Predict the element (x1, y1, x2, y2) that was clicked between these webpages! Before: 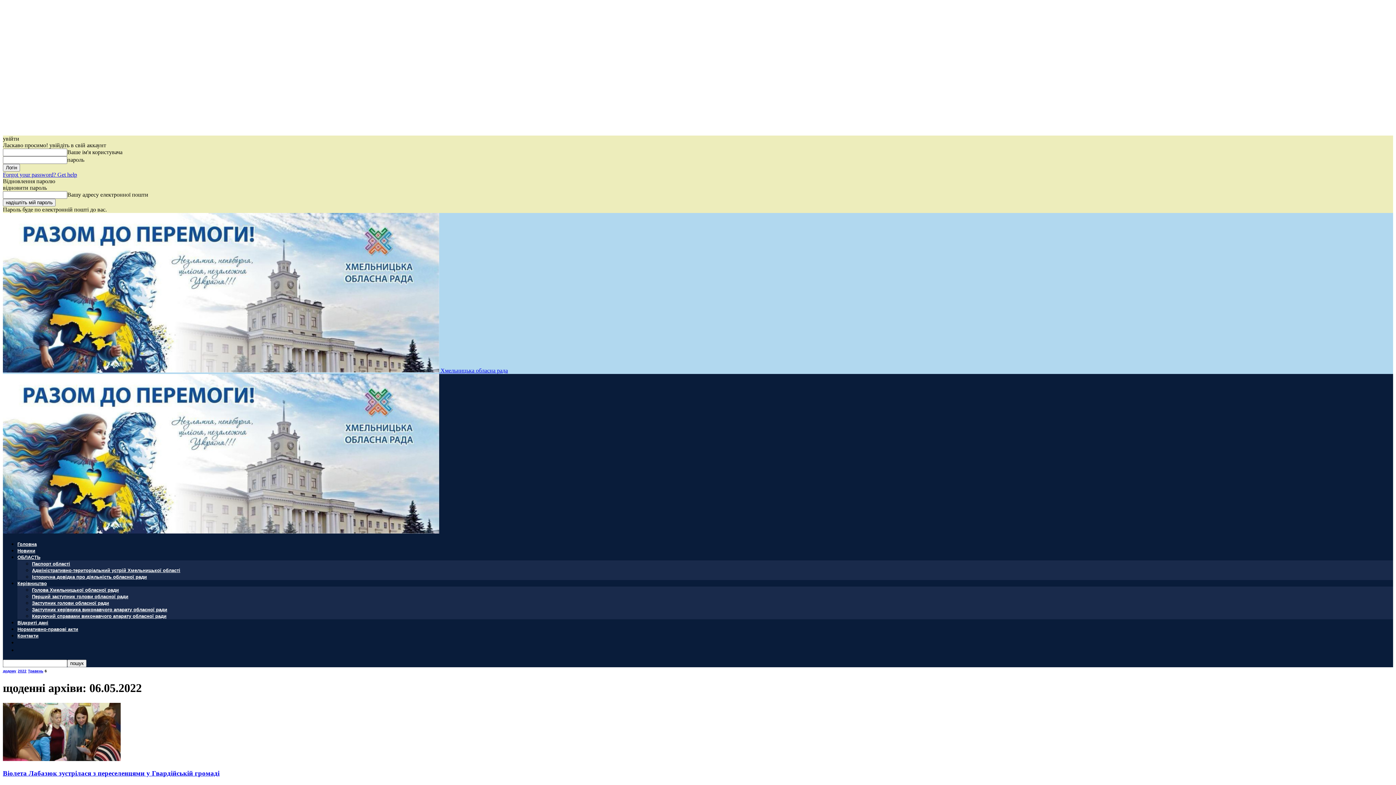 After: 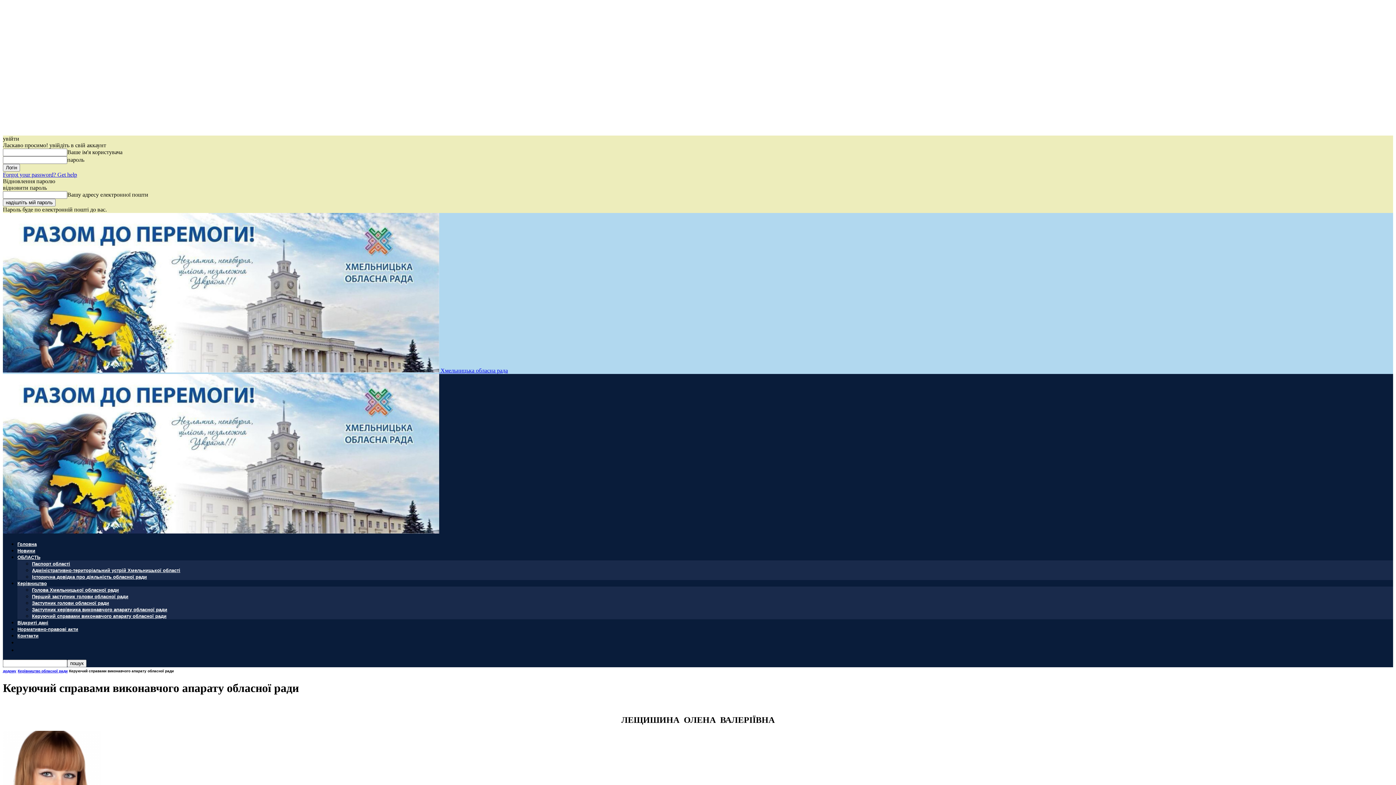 Action: label: Керуючий справами виконавчого апарату обласної ради bbox: (32, 613, 166, 619)